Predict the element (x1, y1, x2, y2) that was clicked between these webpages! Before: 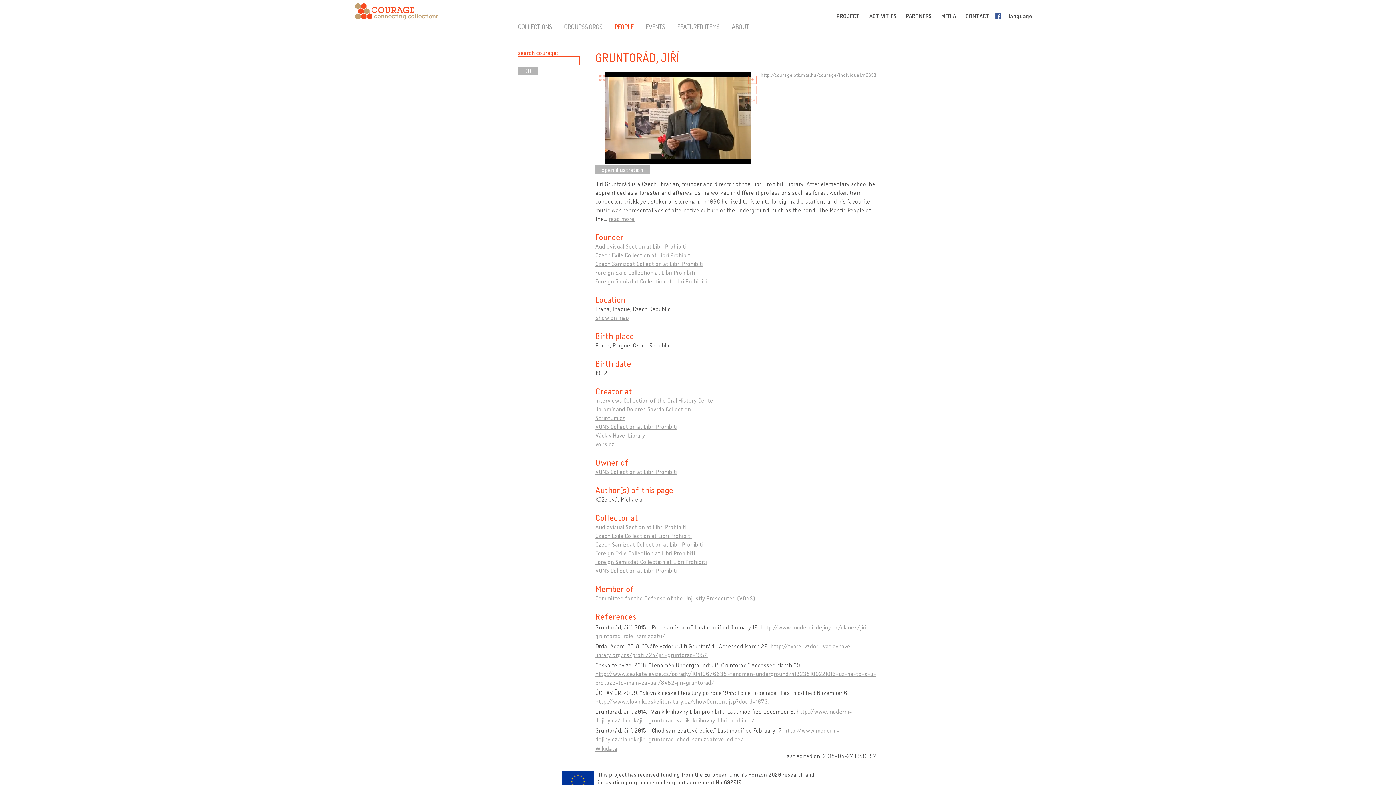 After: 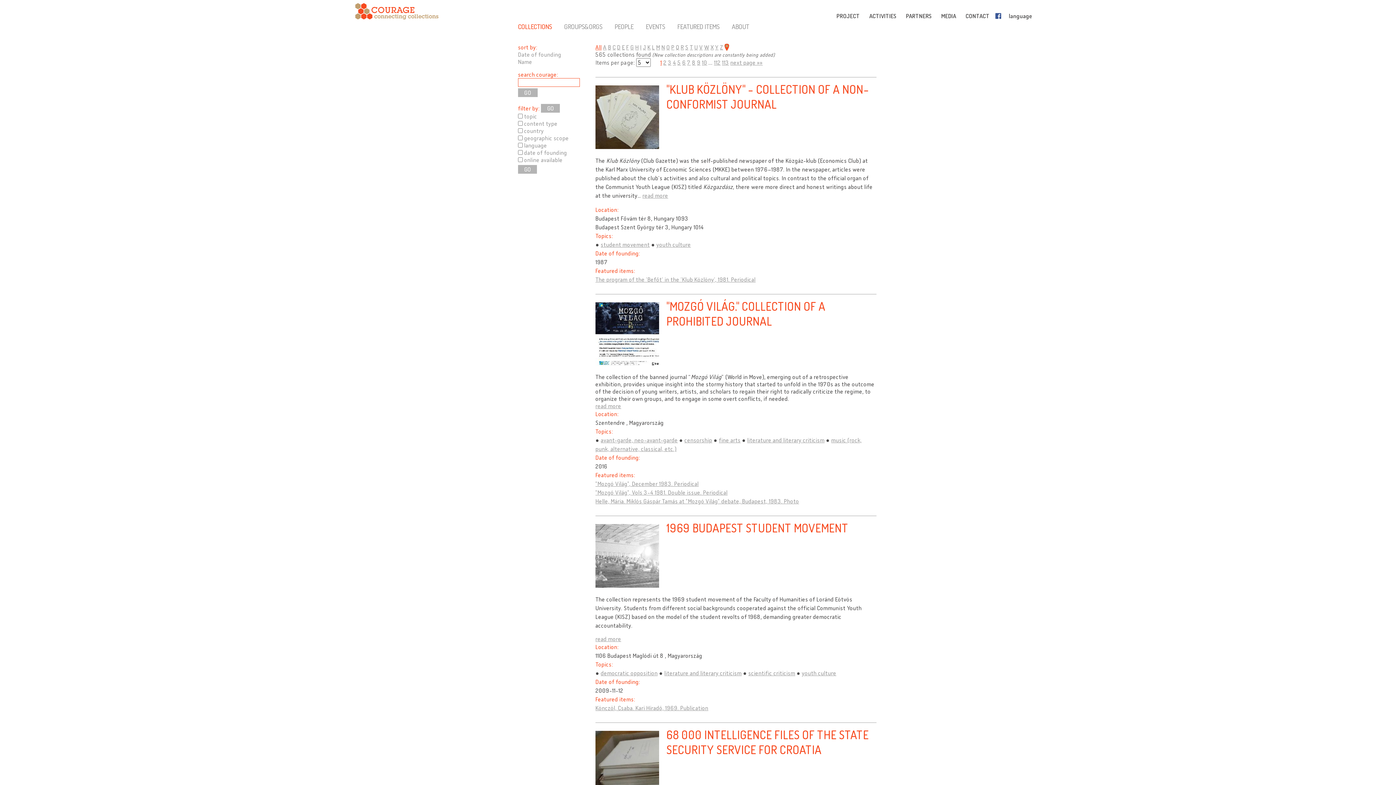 Action: label: COLLECTIONS bbox: (518, 22, 552, 30)